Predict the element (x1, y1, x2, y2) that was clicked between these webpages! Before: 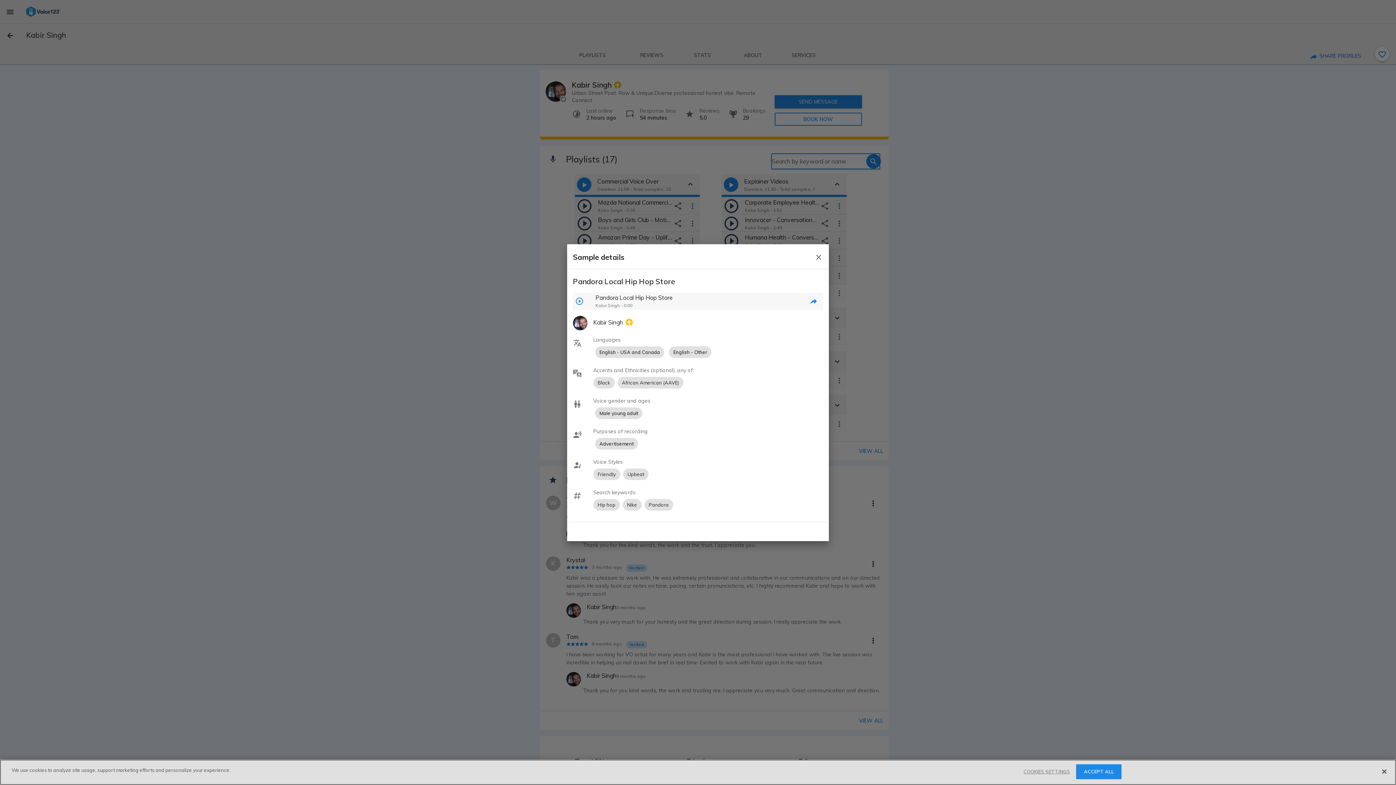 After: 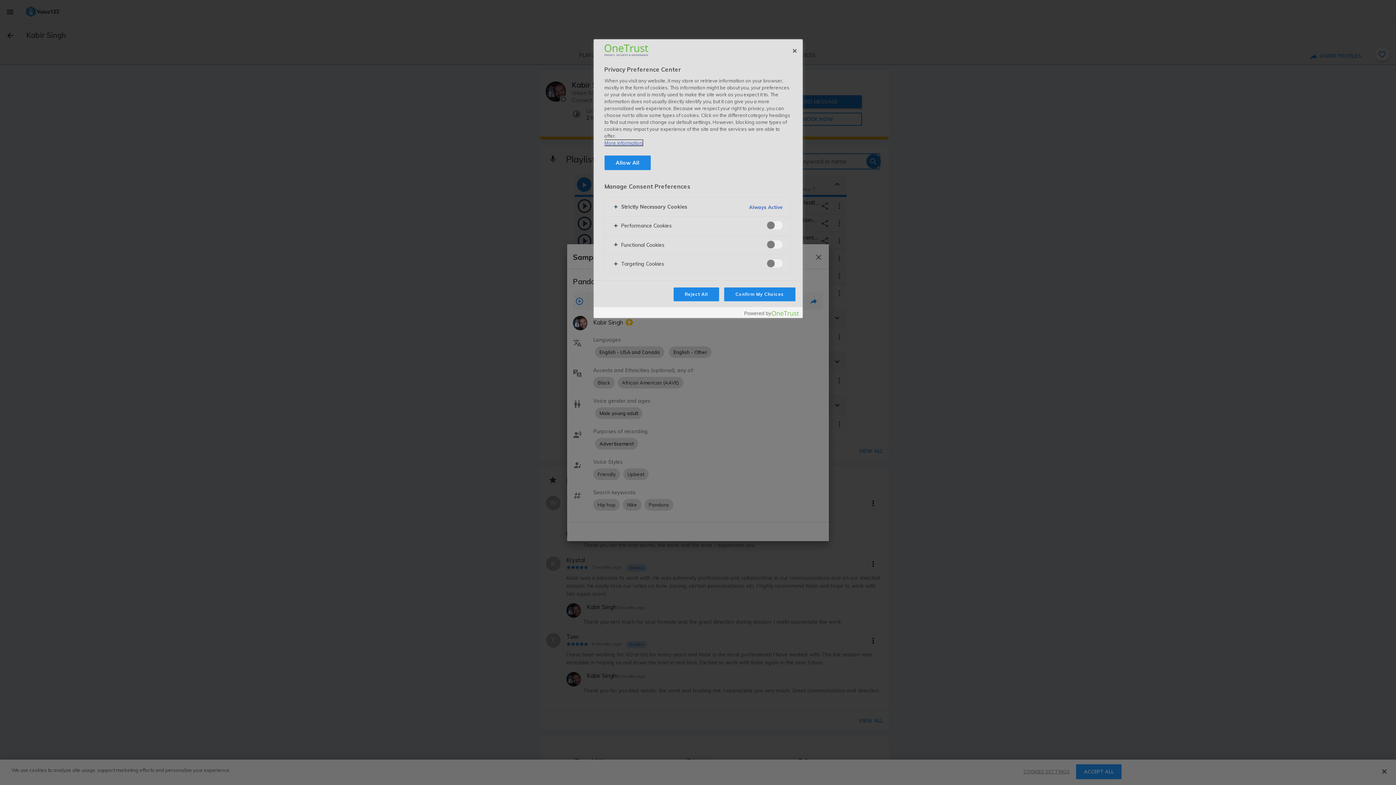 Action: bbox: (1023, 765, 1070, 779) label: COOKIES SETTINGS